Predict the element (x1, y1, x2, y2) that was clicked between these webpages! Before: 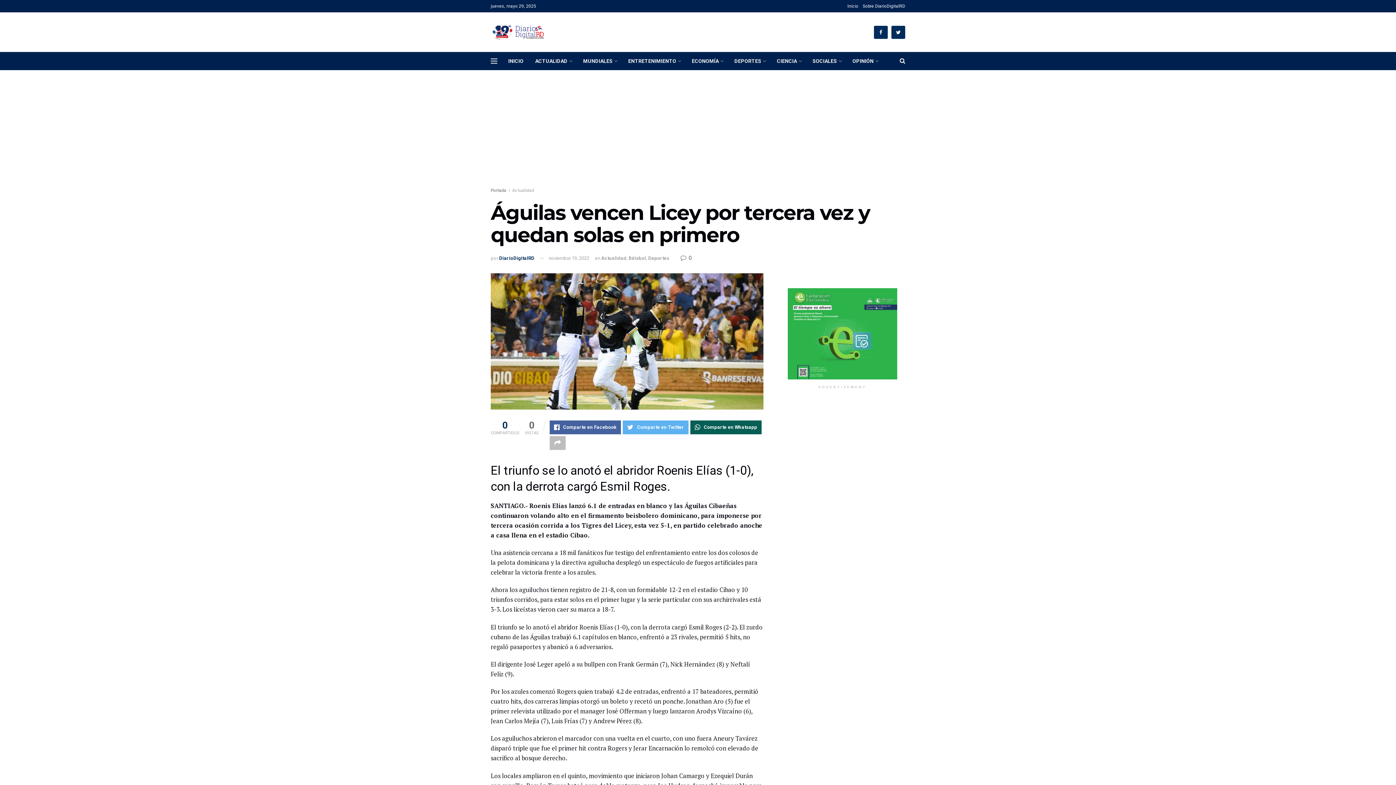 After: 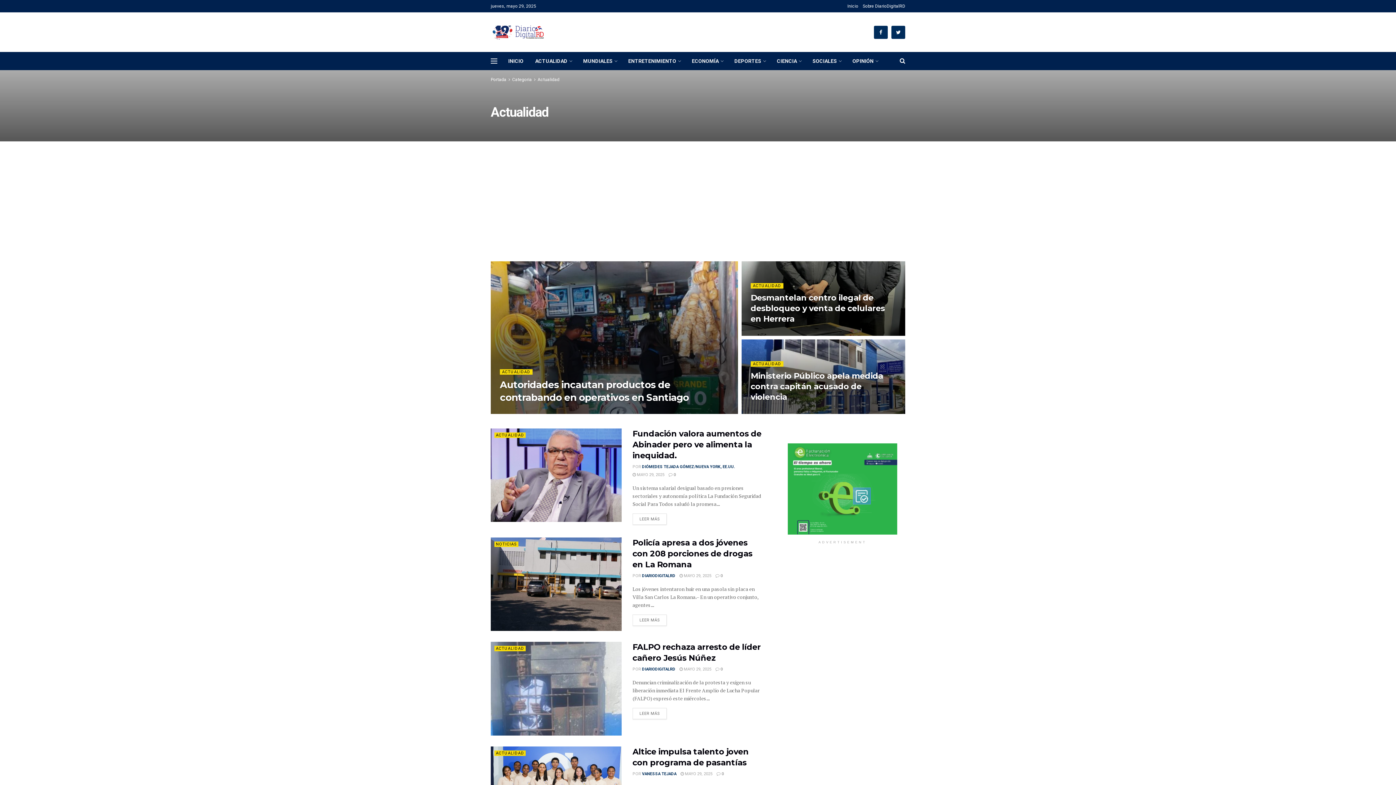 Action: bbox: (601, 255, 626, 261) label: Actualidad